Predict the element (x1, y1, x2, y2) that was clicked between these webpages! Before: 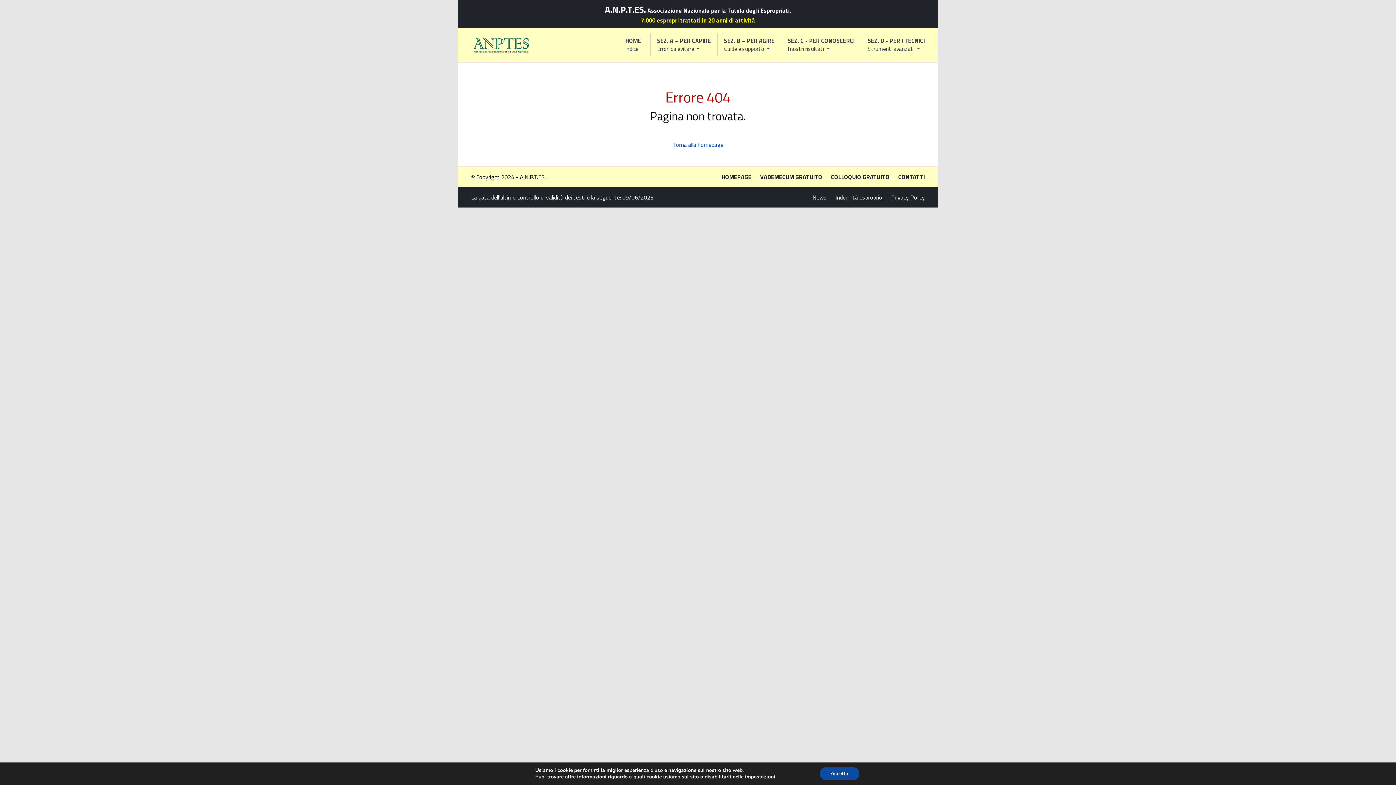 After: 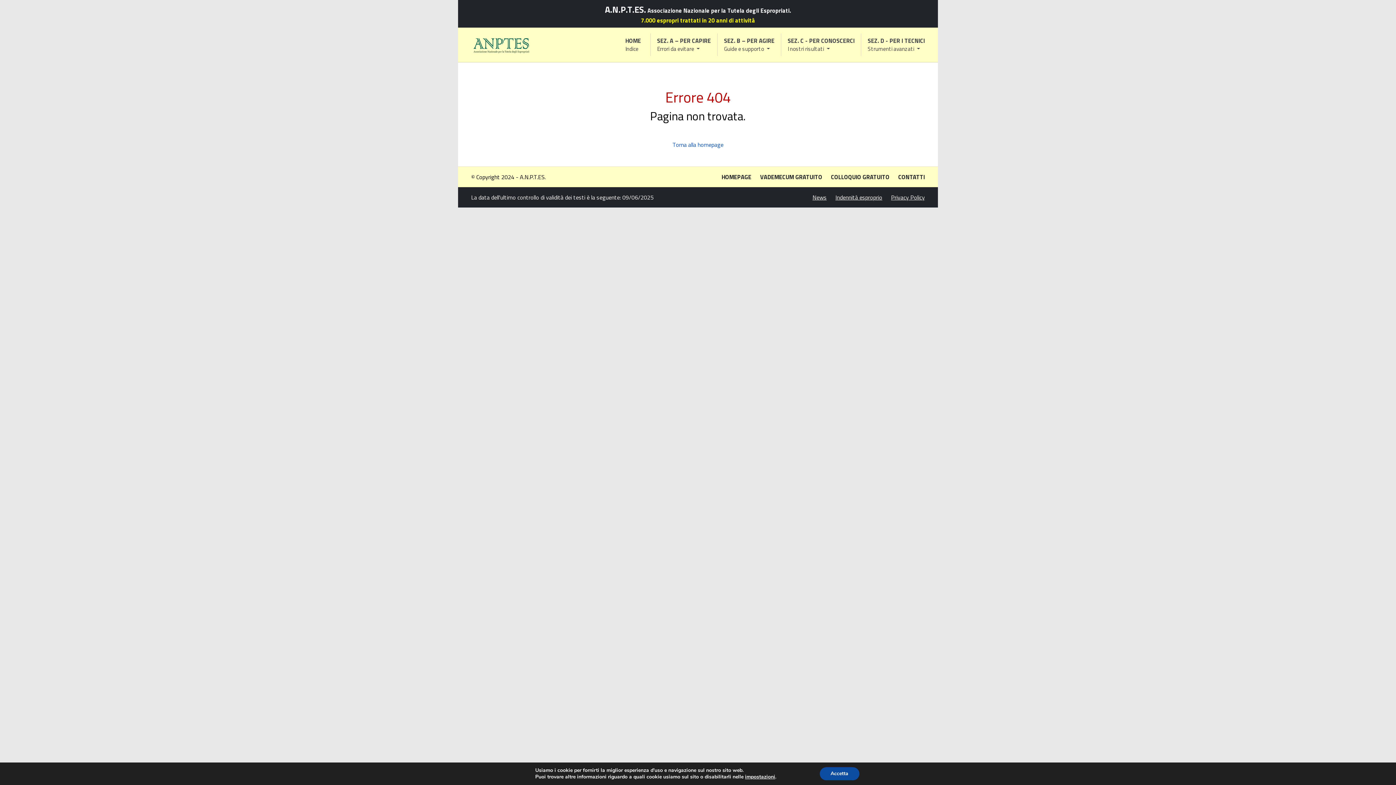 Action: bbox: (891, 192, 925, 201) label: Privacy Policy